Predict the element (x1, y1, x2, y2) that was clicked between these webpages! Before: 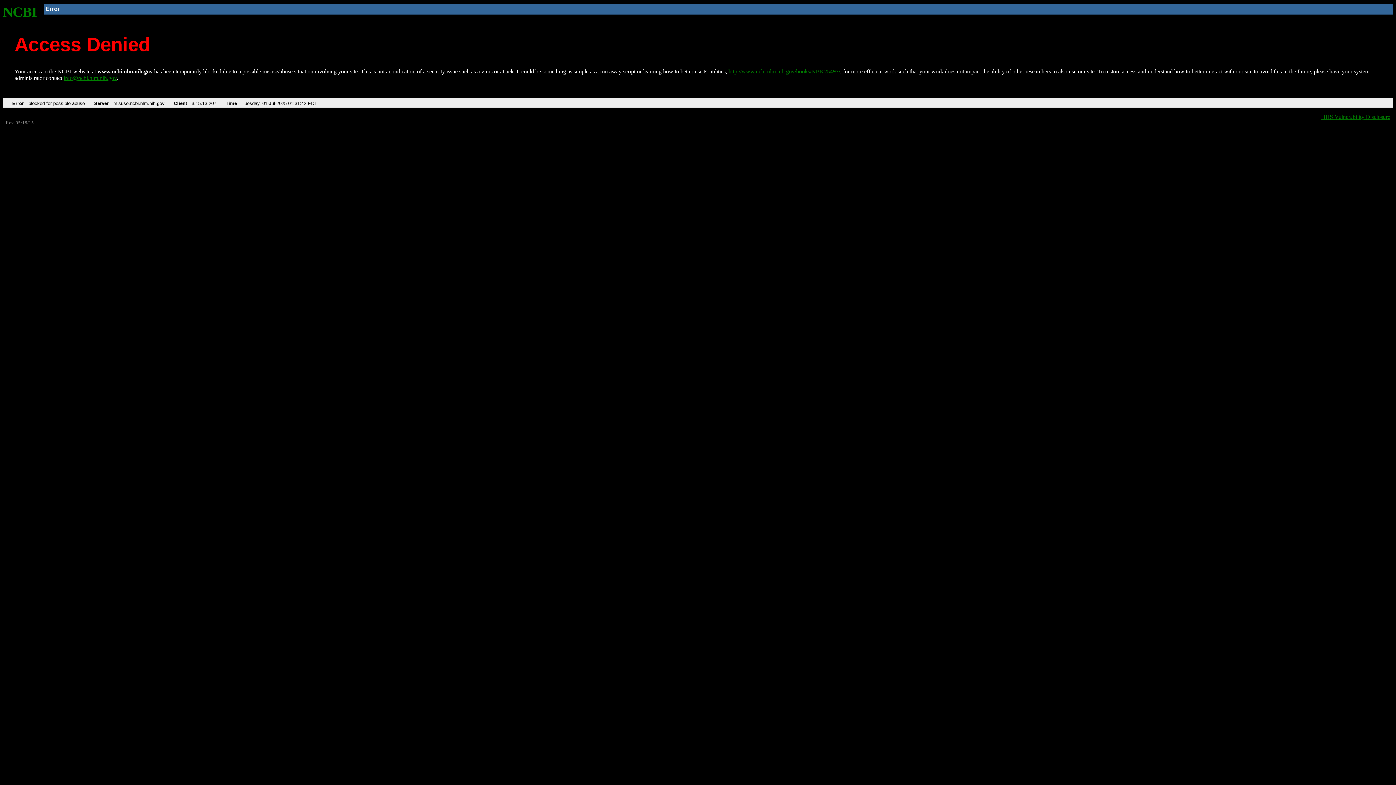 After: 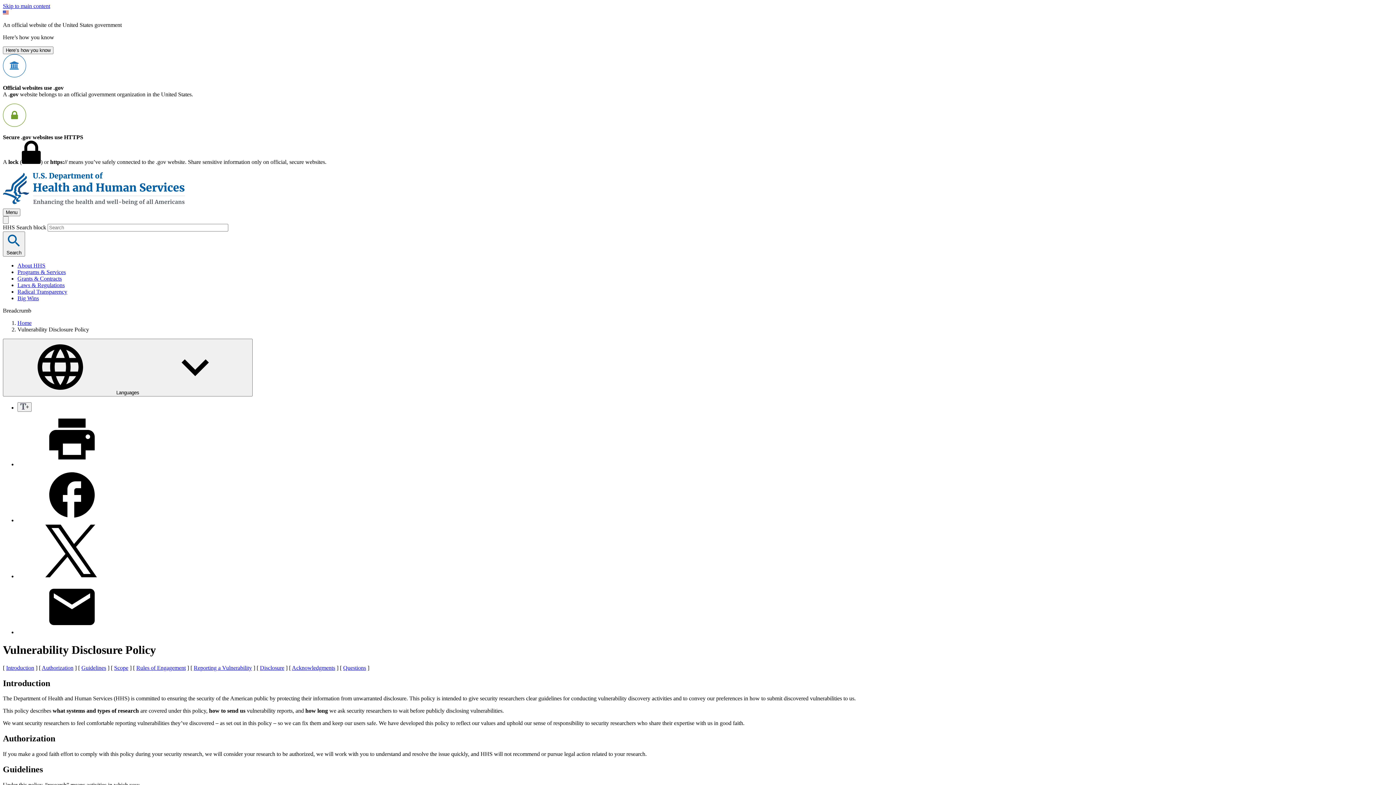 Action: bbox: (1321, 113, 1390, 119) label: HHS Vulnerability Disclosure